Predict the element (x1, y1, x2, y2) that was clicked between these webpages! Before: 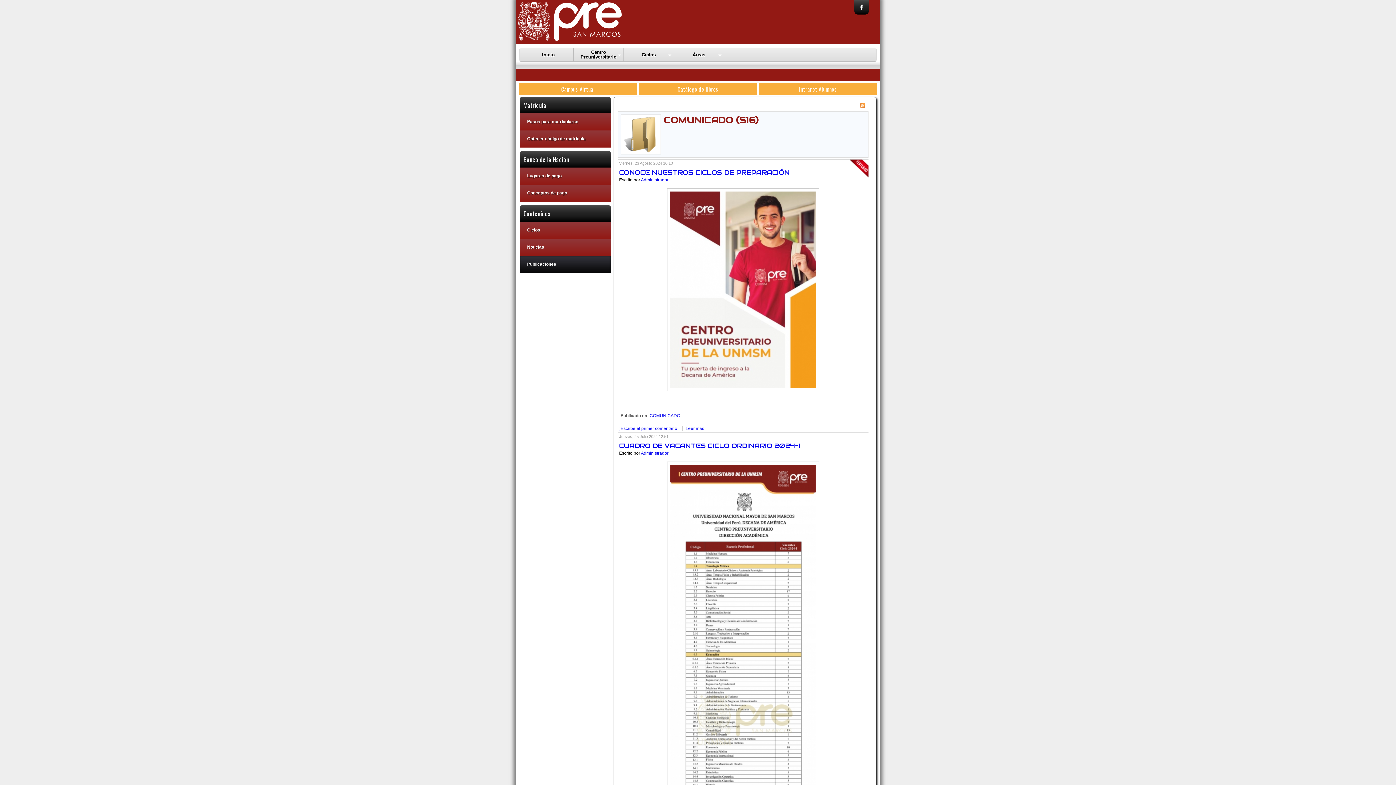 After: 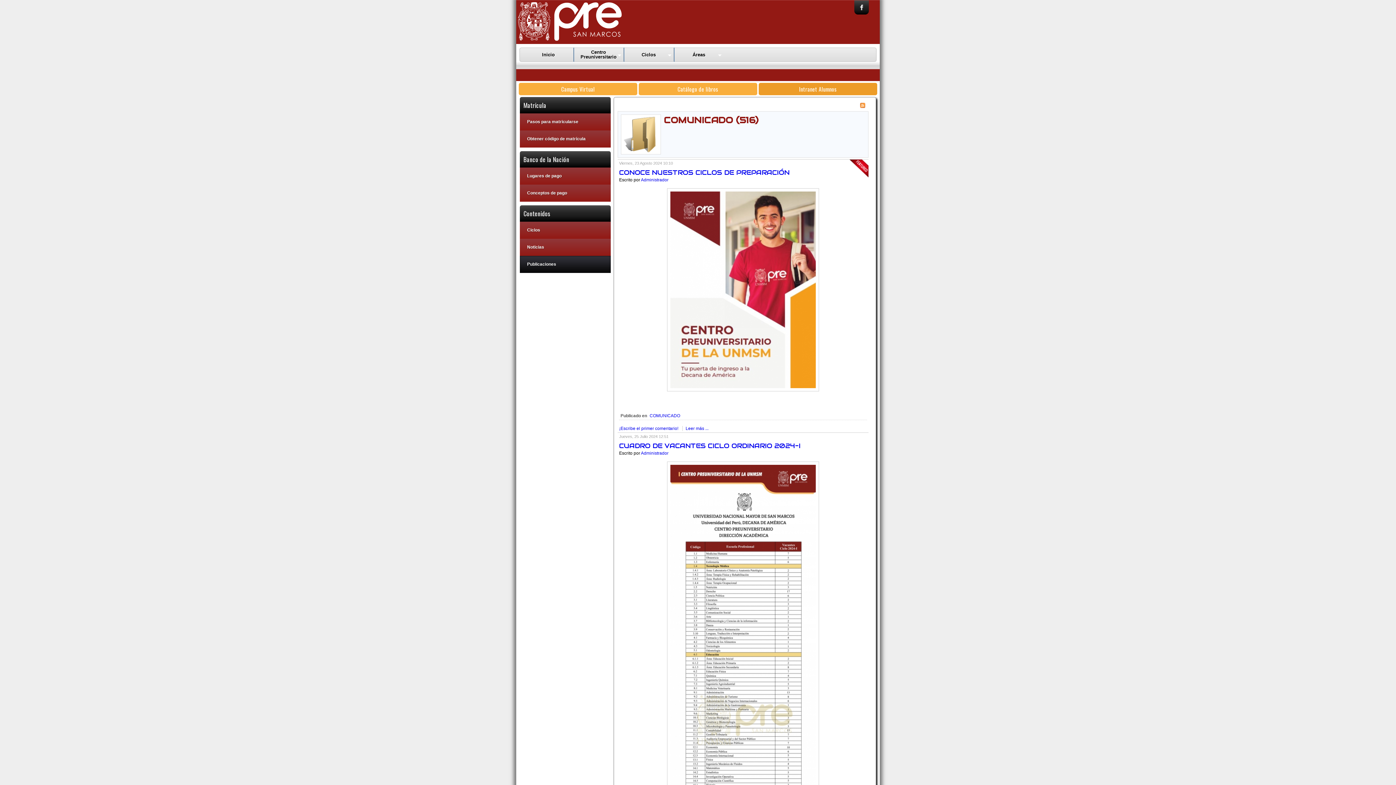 Action: bbox: (758, 82, 877, 95) label: Intranet Alumnos